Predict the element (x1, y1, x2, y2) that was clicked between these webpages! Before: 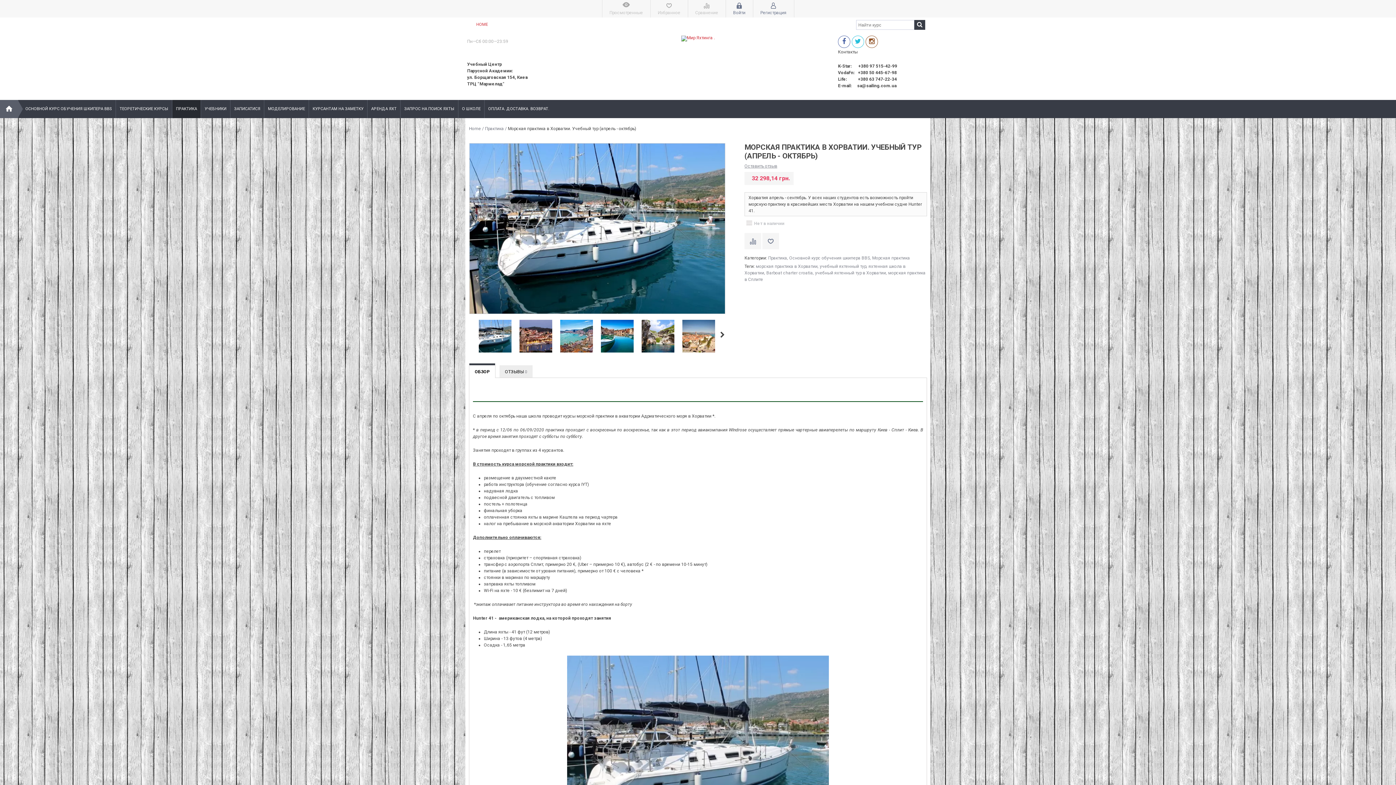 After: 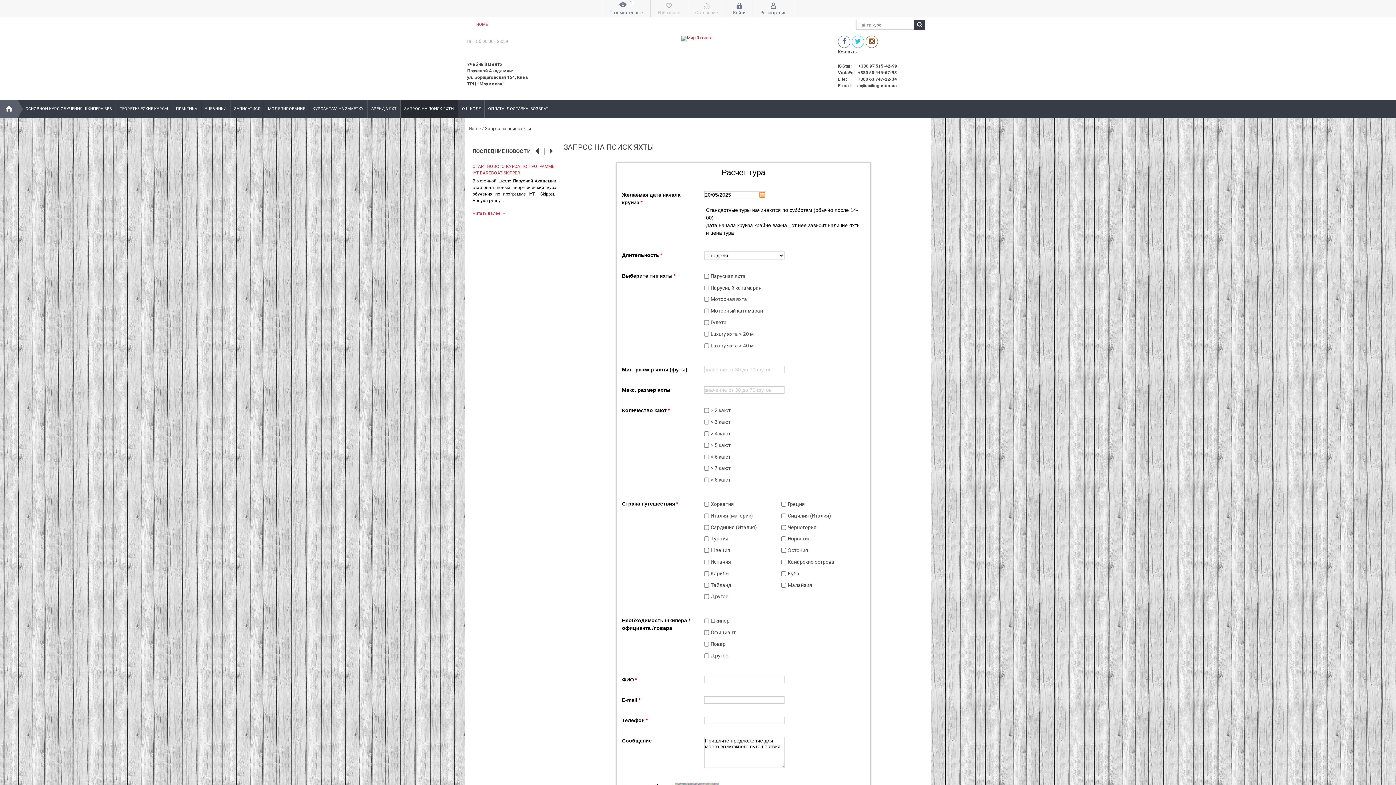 Action: bbox: (400, 100, 458, 118) label: ЗАПРОС НА ПОИСК ЯХТЫ